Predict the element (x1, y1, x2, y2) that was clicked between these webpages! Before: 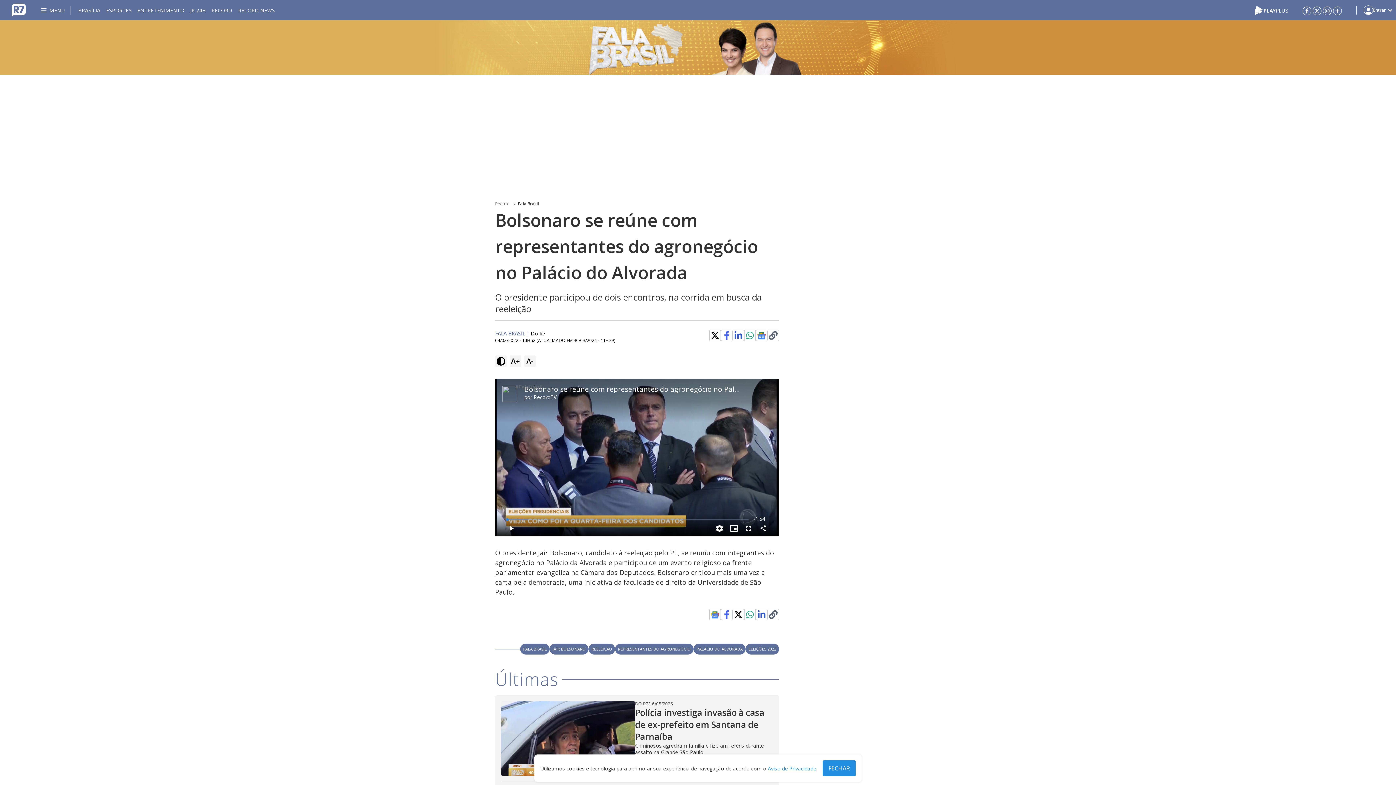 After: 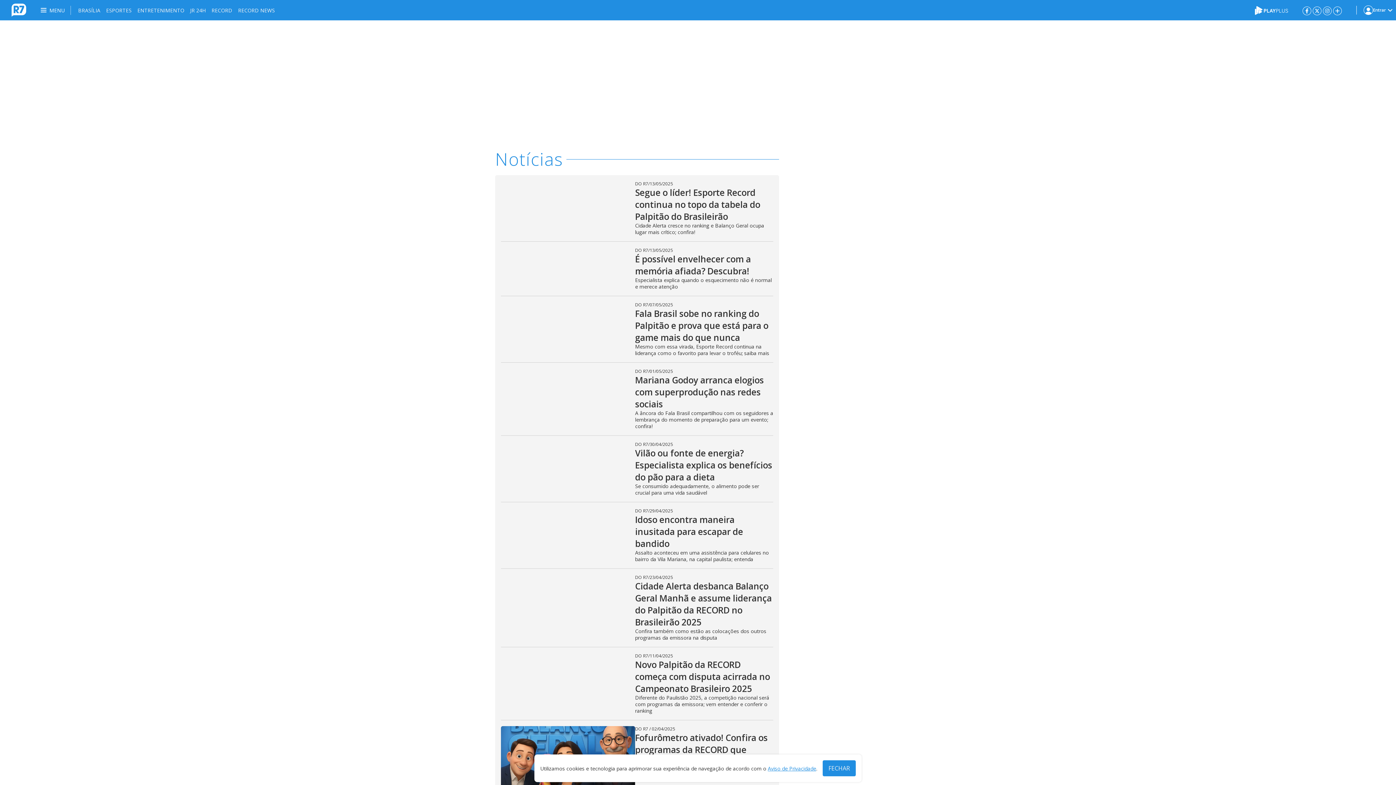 Action: bbox: (520, 644, 549, 654) label: FALA BRASIL